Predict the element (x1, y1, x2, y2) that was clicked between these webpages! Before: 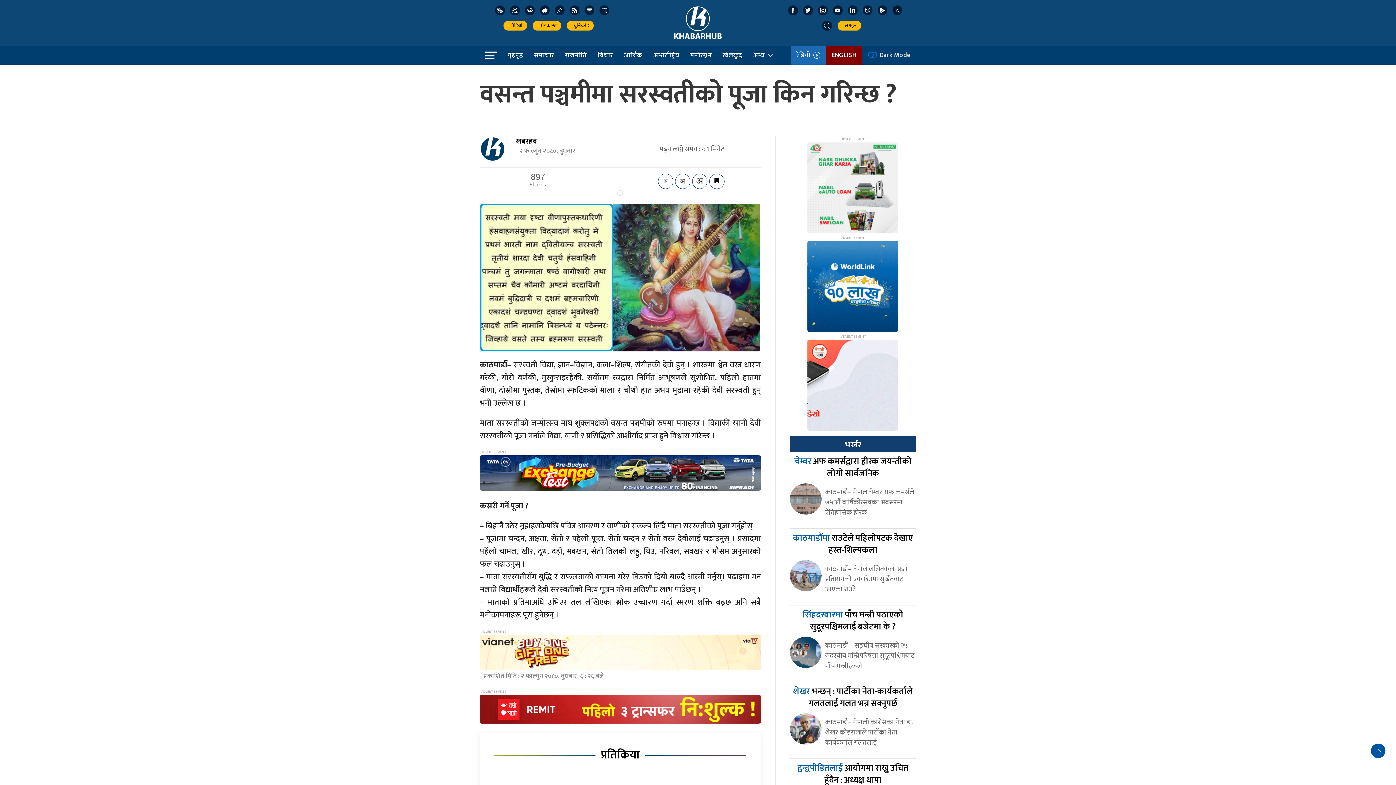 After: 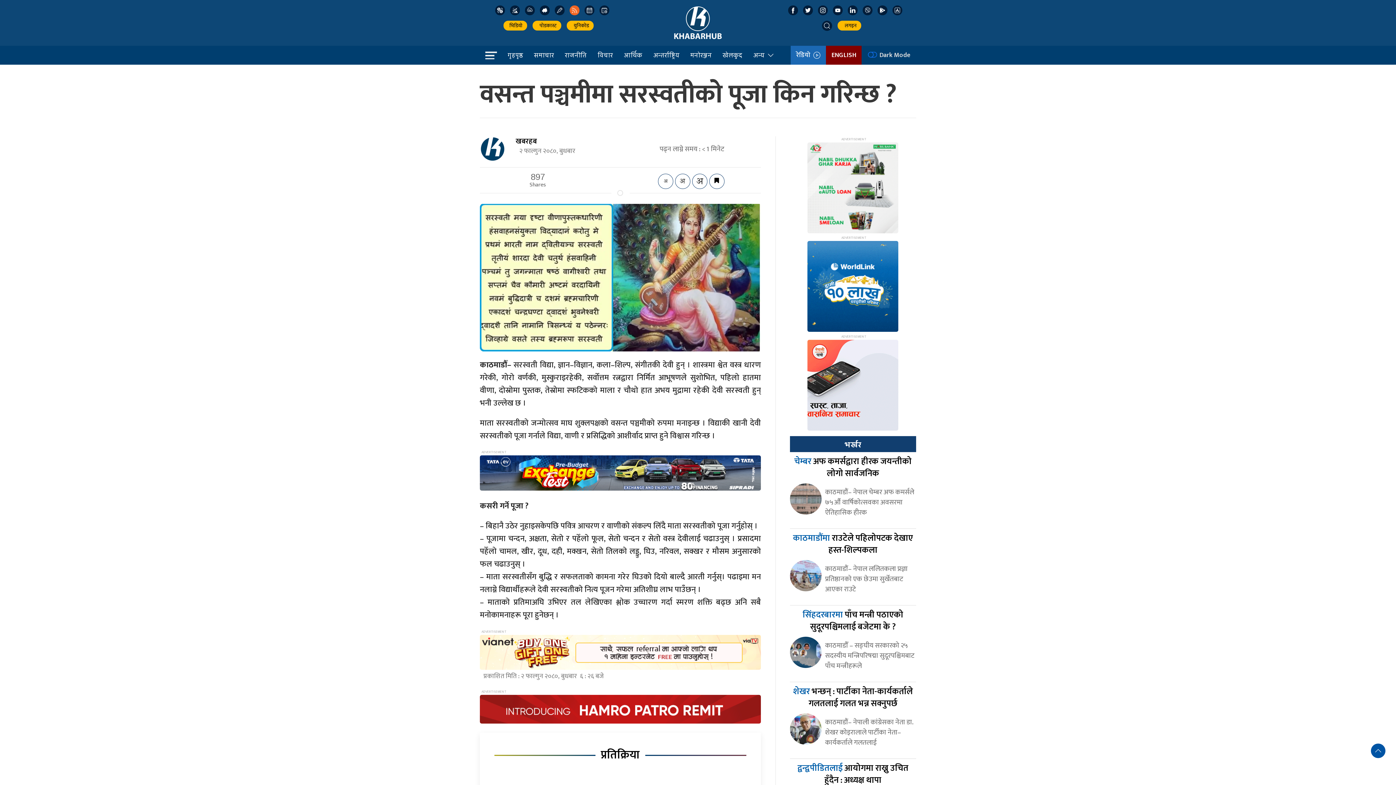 Action: bbox: (569, 5, 579, 15)